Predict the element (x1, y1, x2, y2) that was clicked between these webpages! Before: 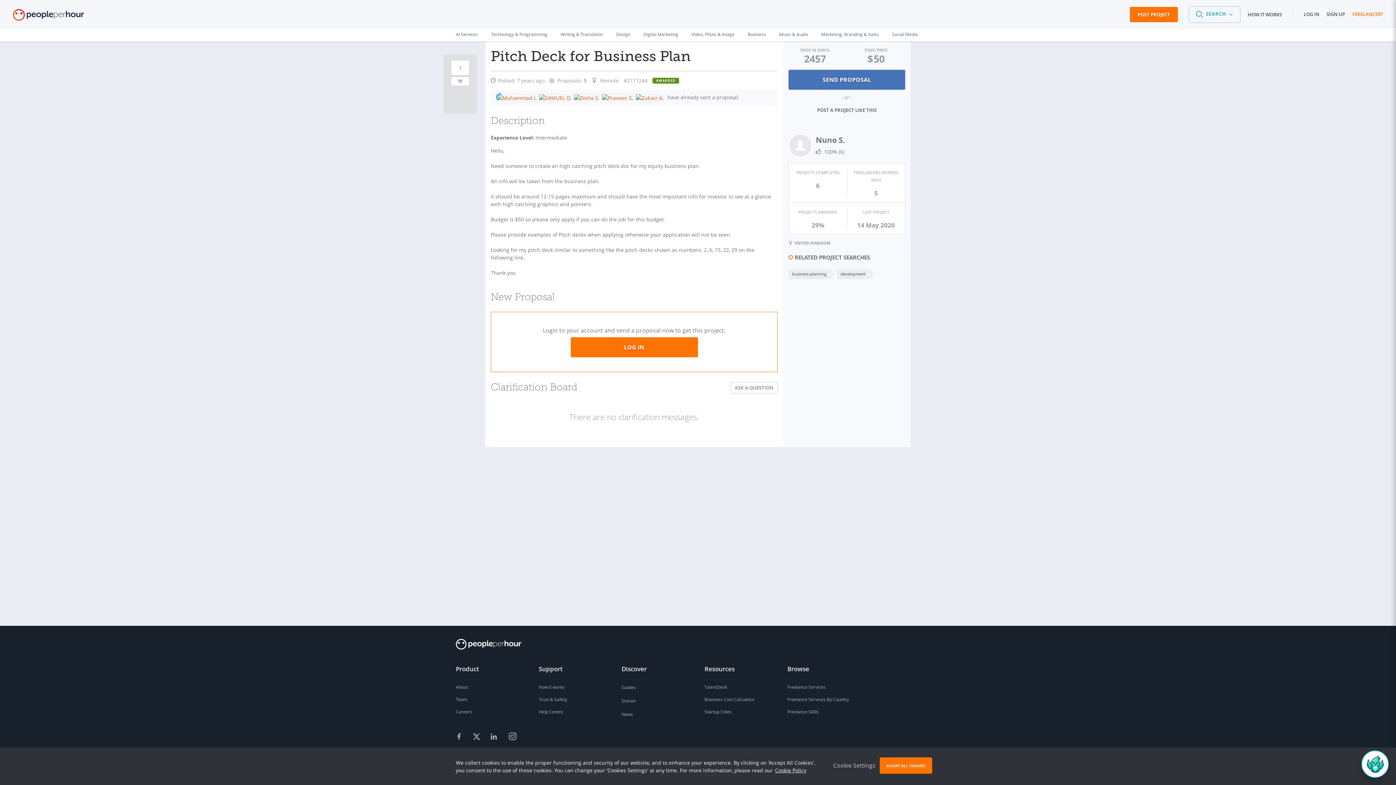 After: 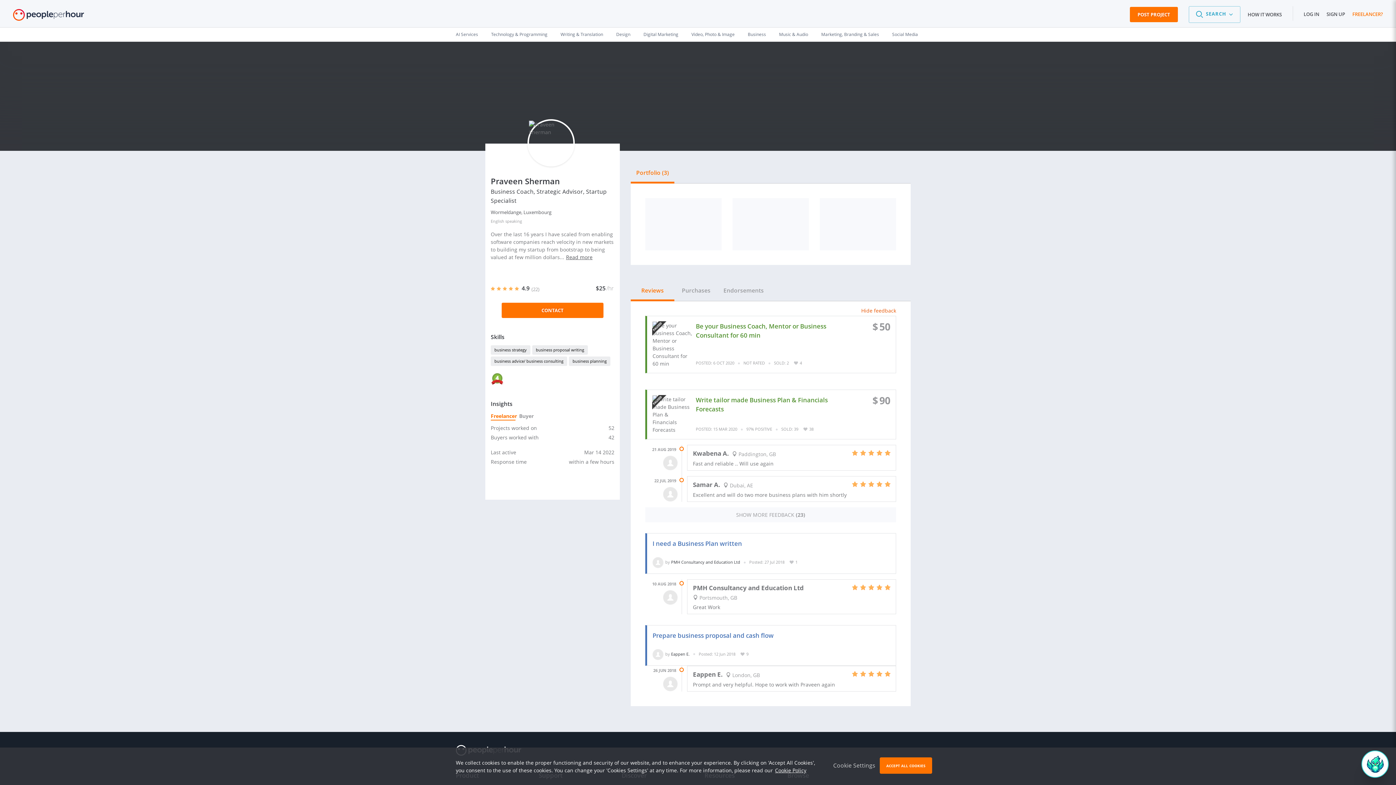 Action: bbox: (601, 93, 635, 102)